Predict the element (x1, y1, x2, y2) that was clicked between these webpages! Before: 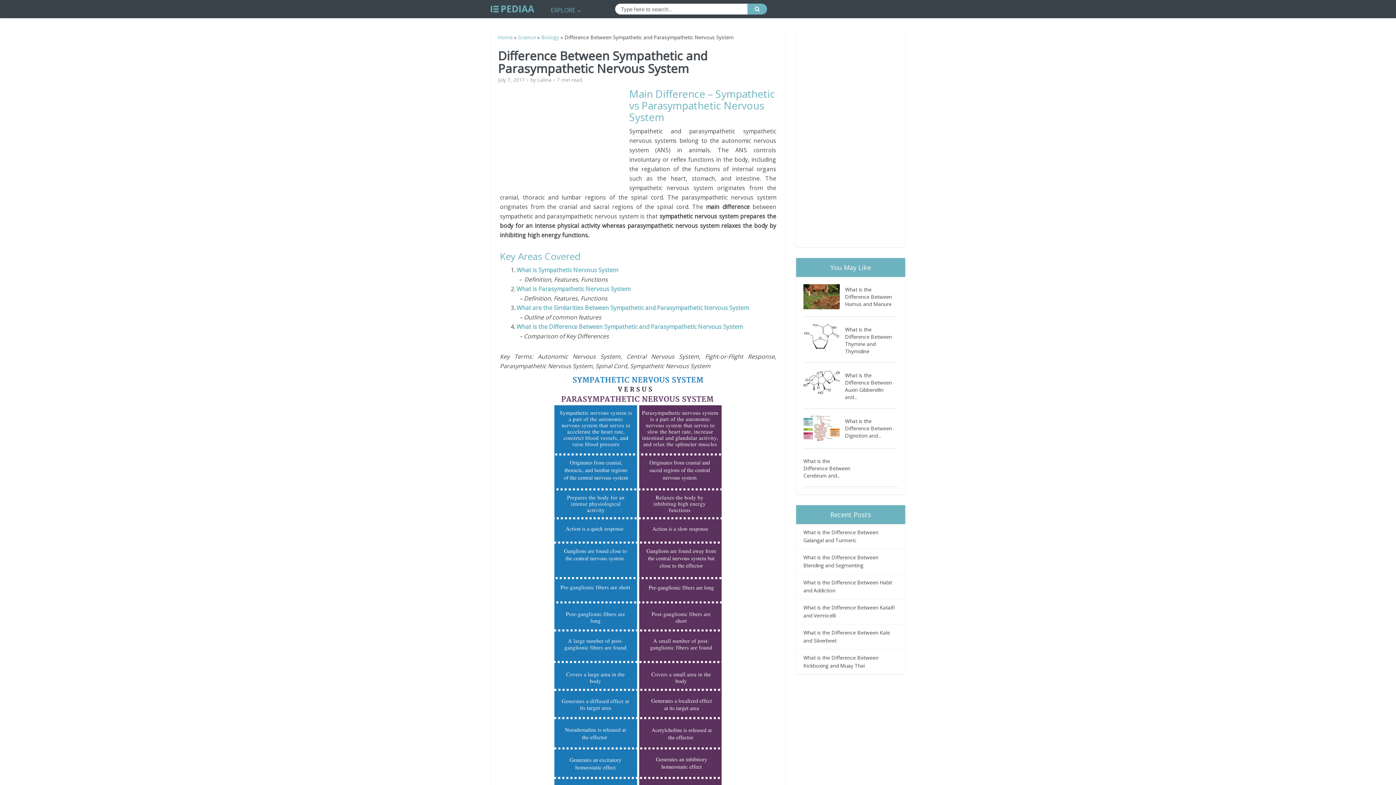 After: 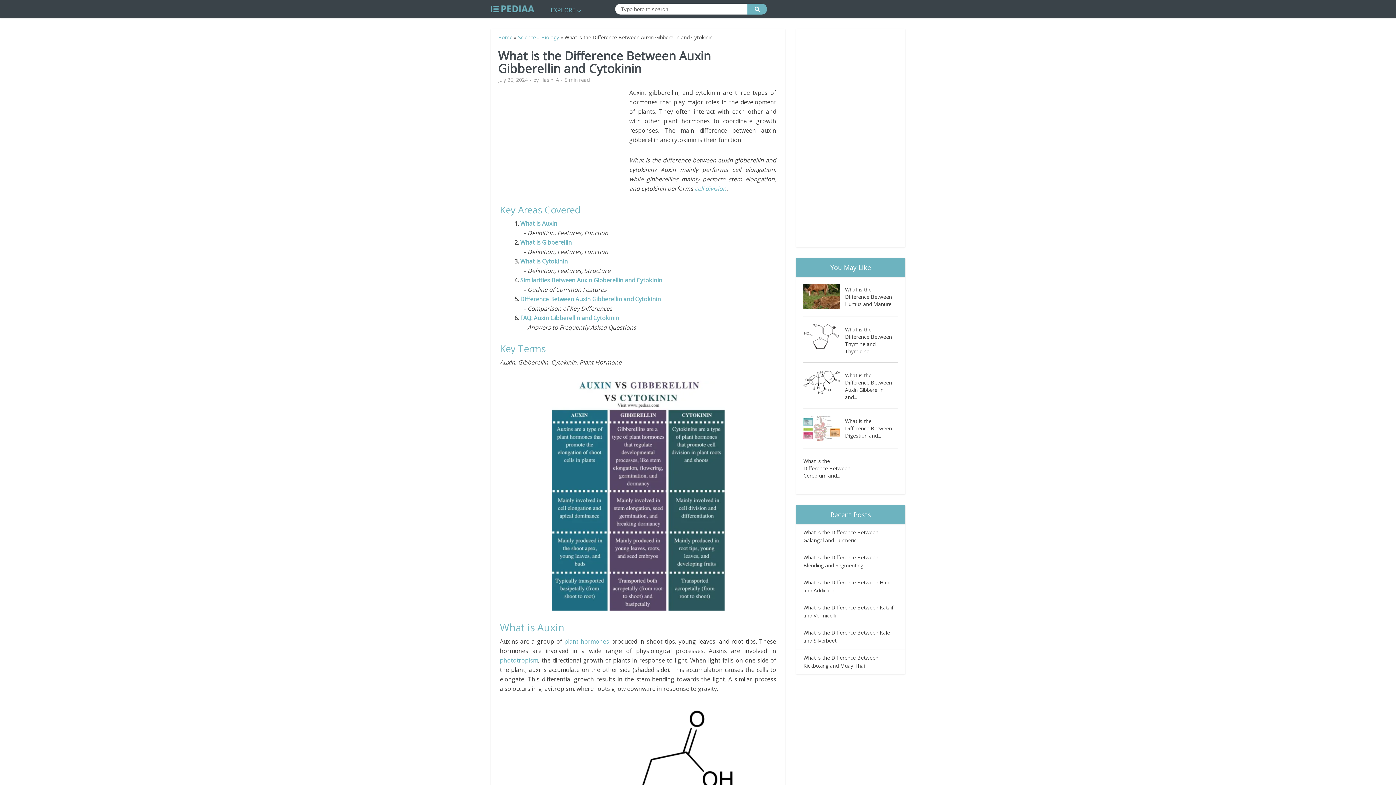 Action: bbox: (845, 370, 898, 401) label: What is the Difference Between Auxin Gibberellin and...